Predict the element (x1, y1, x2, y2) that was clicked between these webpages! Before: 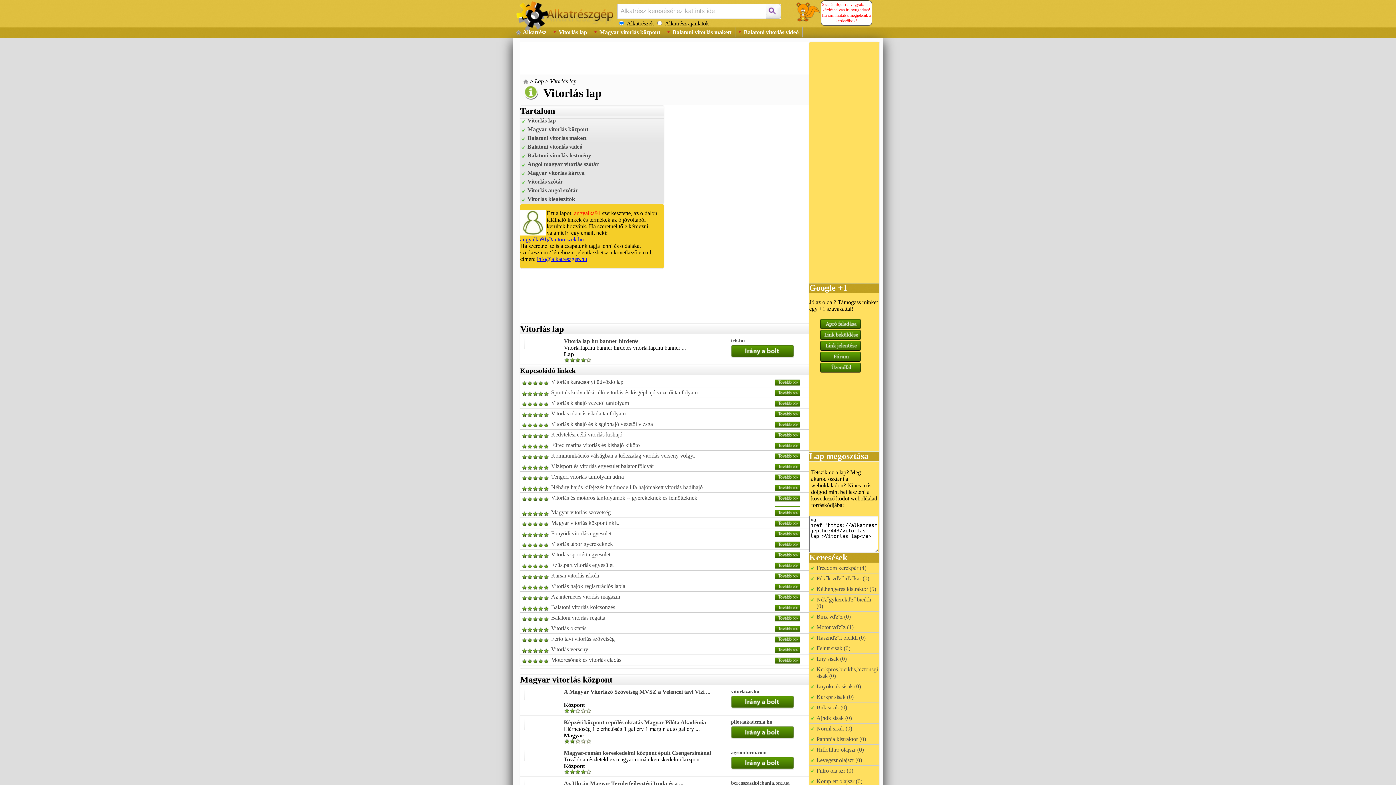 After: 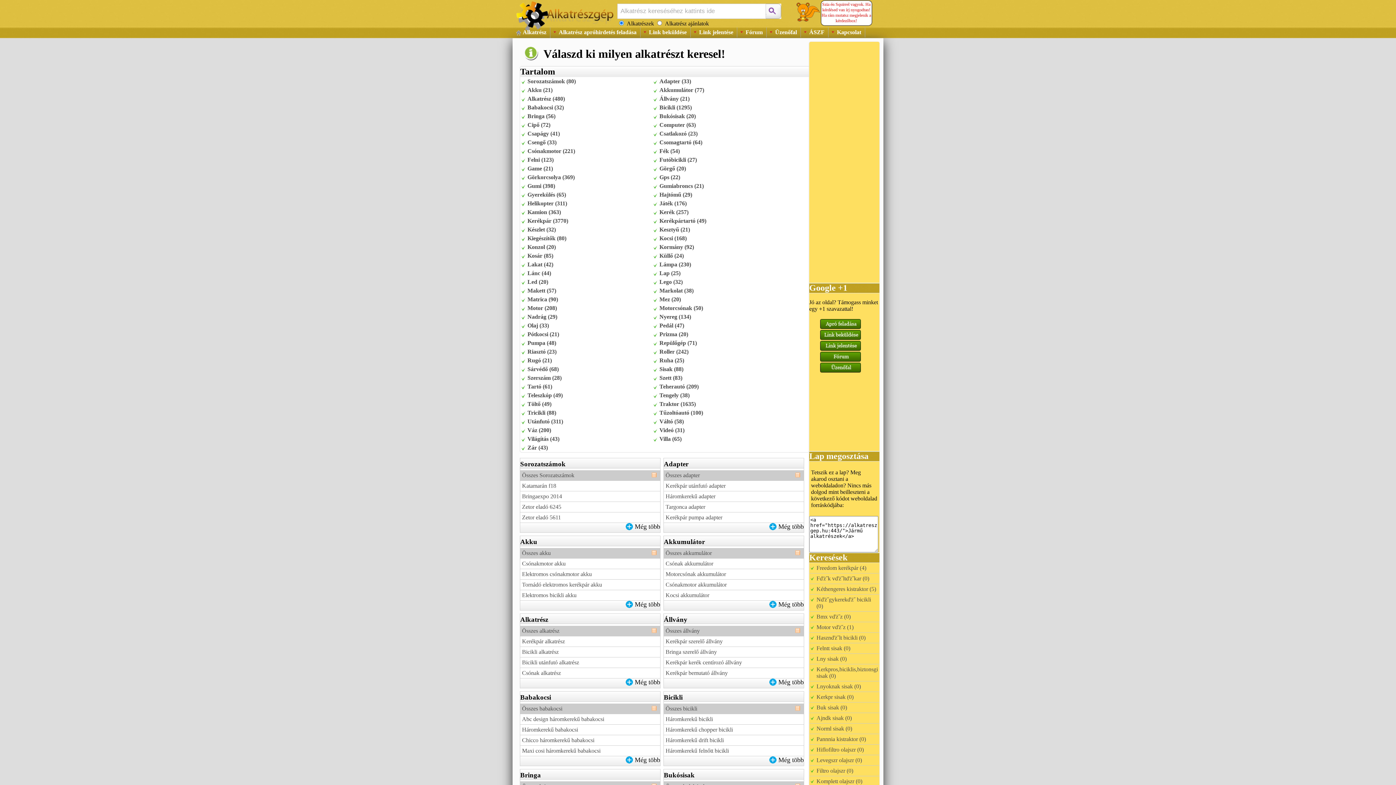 Action: label: Alkatrész bbox: (522, 29, 546, 35)